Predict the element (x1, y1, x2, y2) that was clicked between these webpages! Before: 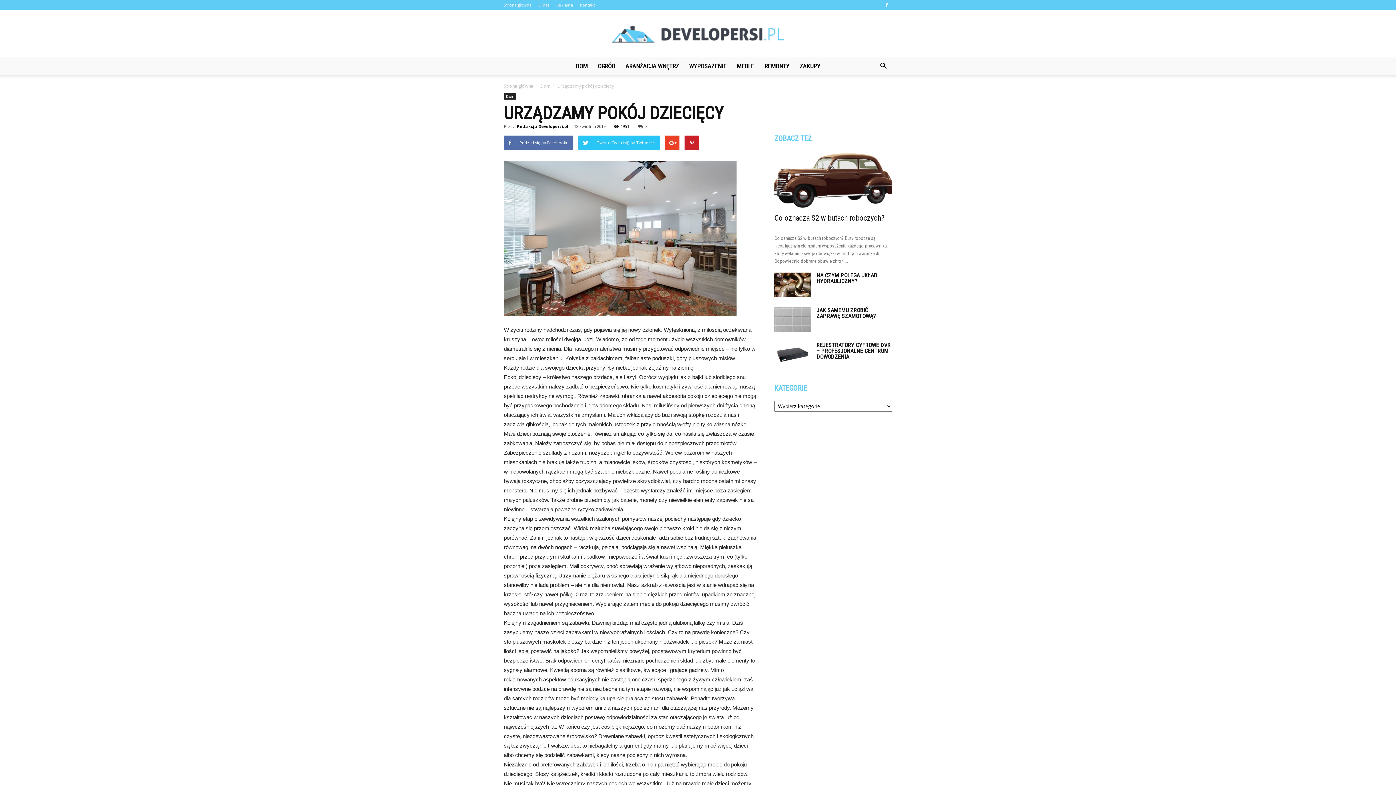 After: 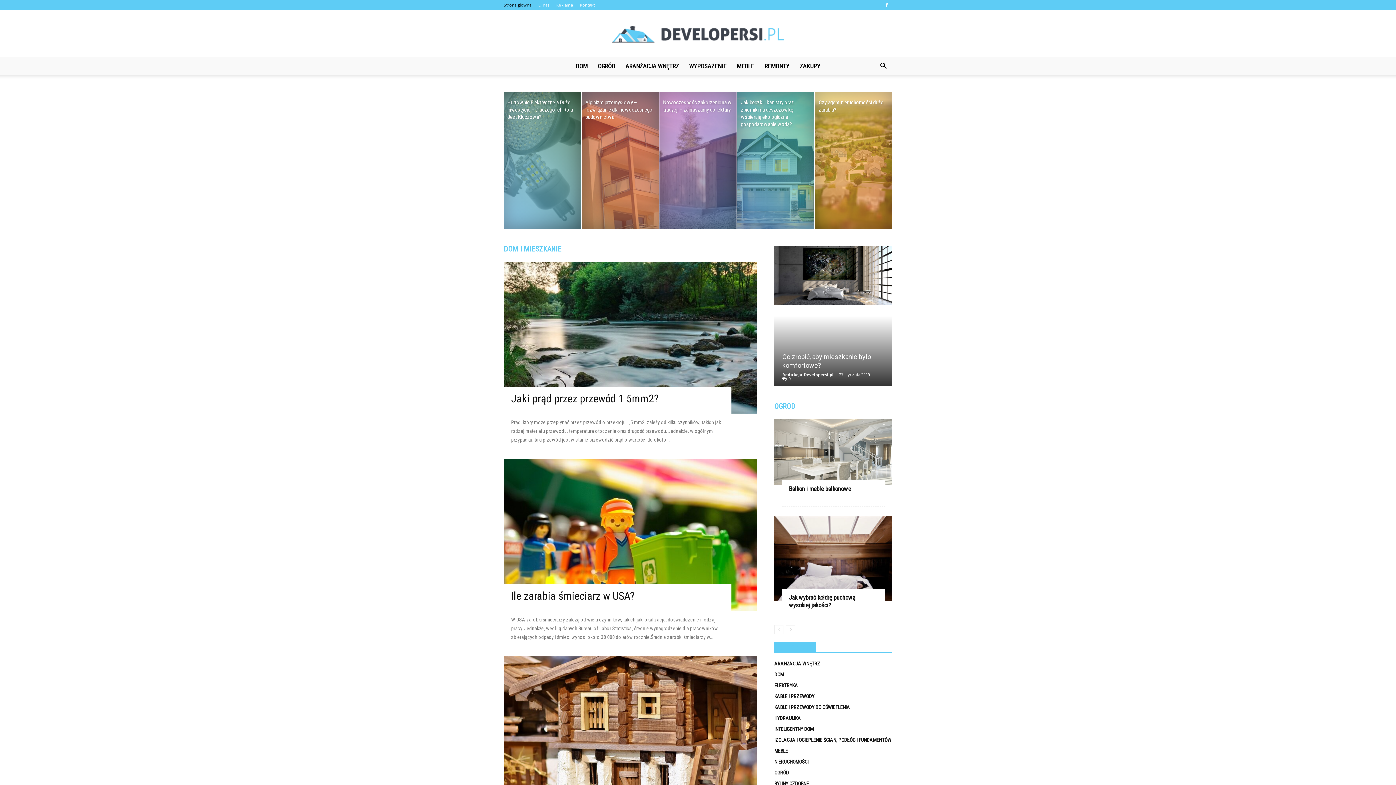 Action: bbox: (504, 2, 531, 7) label: Strona główna